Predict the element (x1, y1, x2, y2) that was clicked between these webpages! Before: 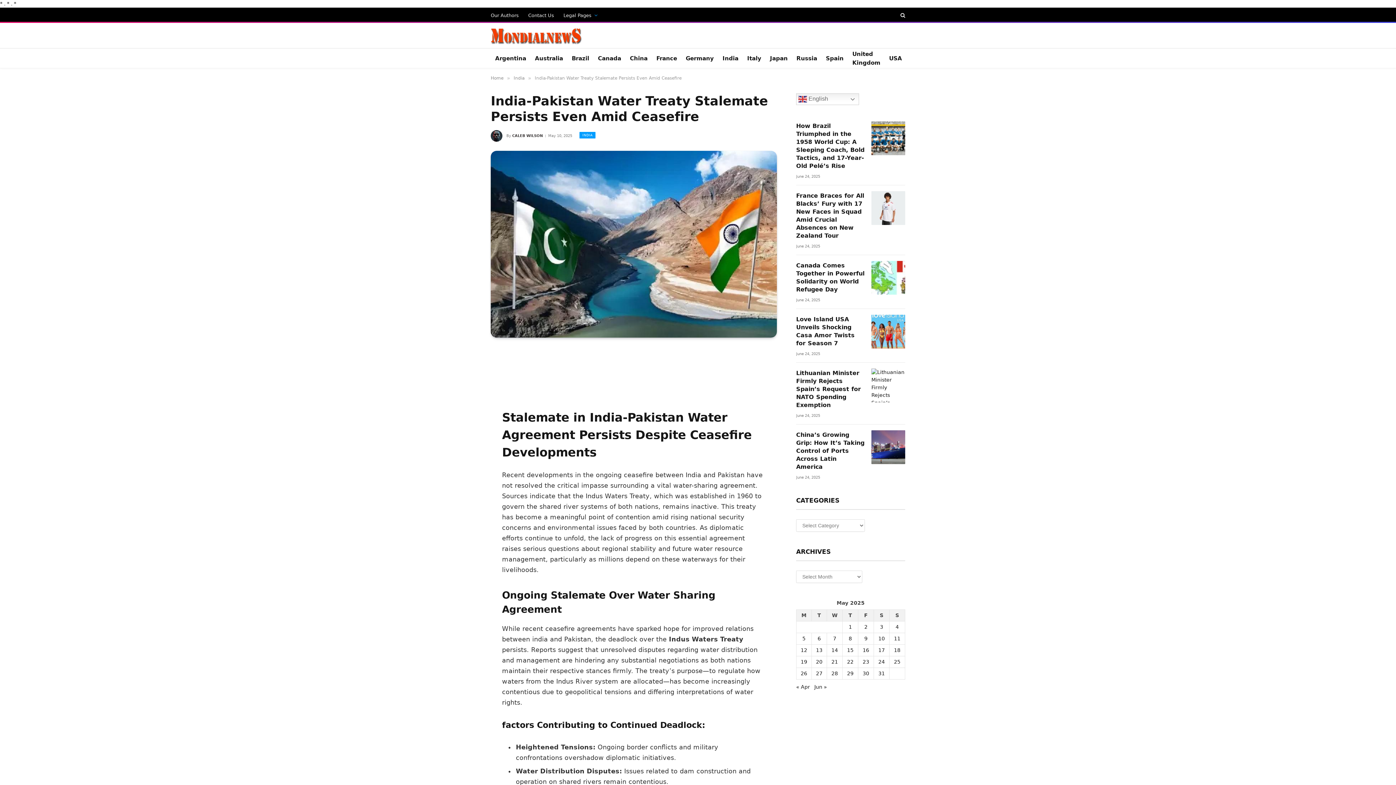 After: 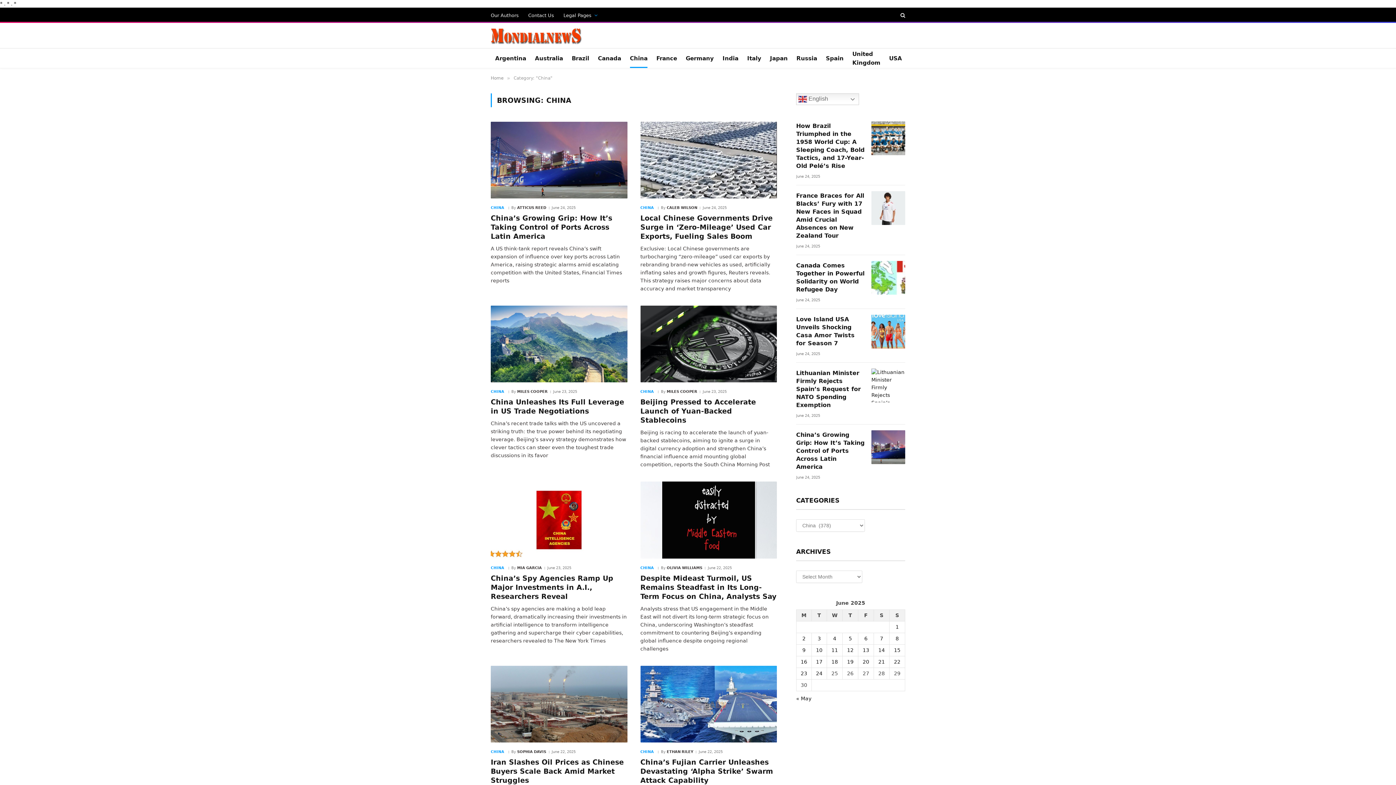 Action: label: China bbox: (625, 48, 652, 68)